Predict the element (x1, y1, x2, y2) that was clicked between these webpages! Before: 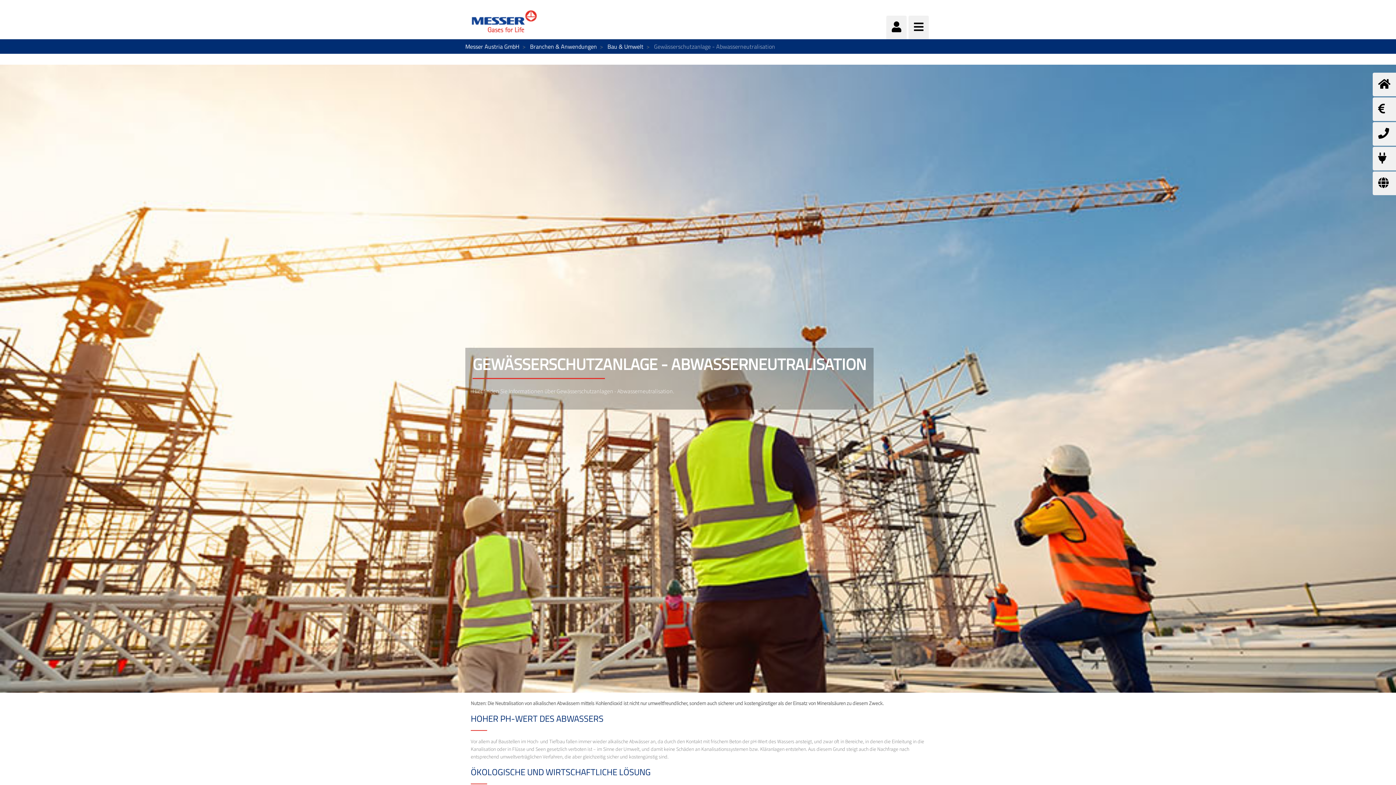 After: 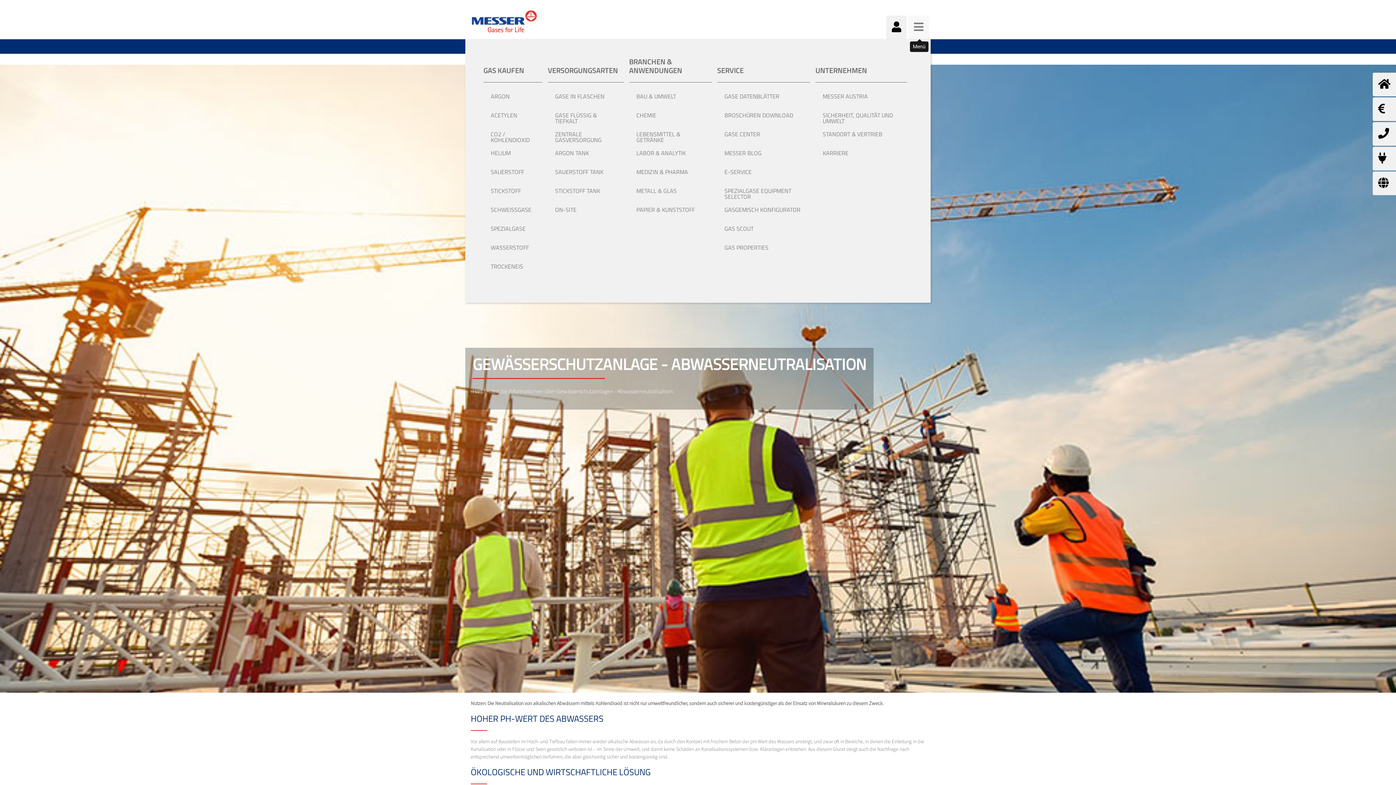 Action: bbox: (908, 15, 929, 39)